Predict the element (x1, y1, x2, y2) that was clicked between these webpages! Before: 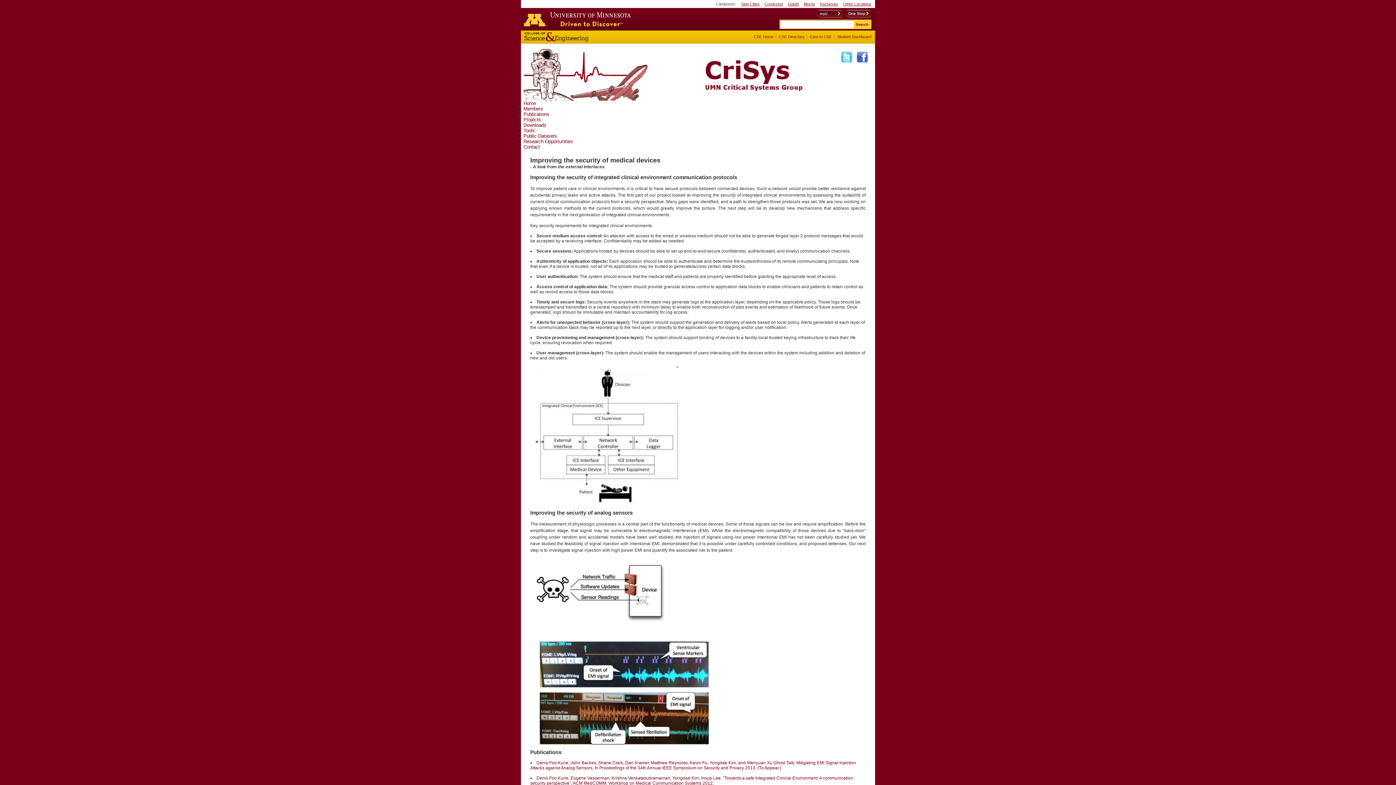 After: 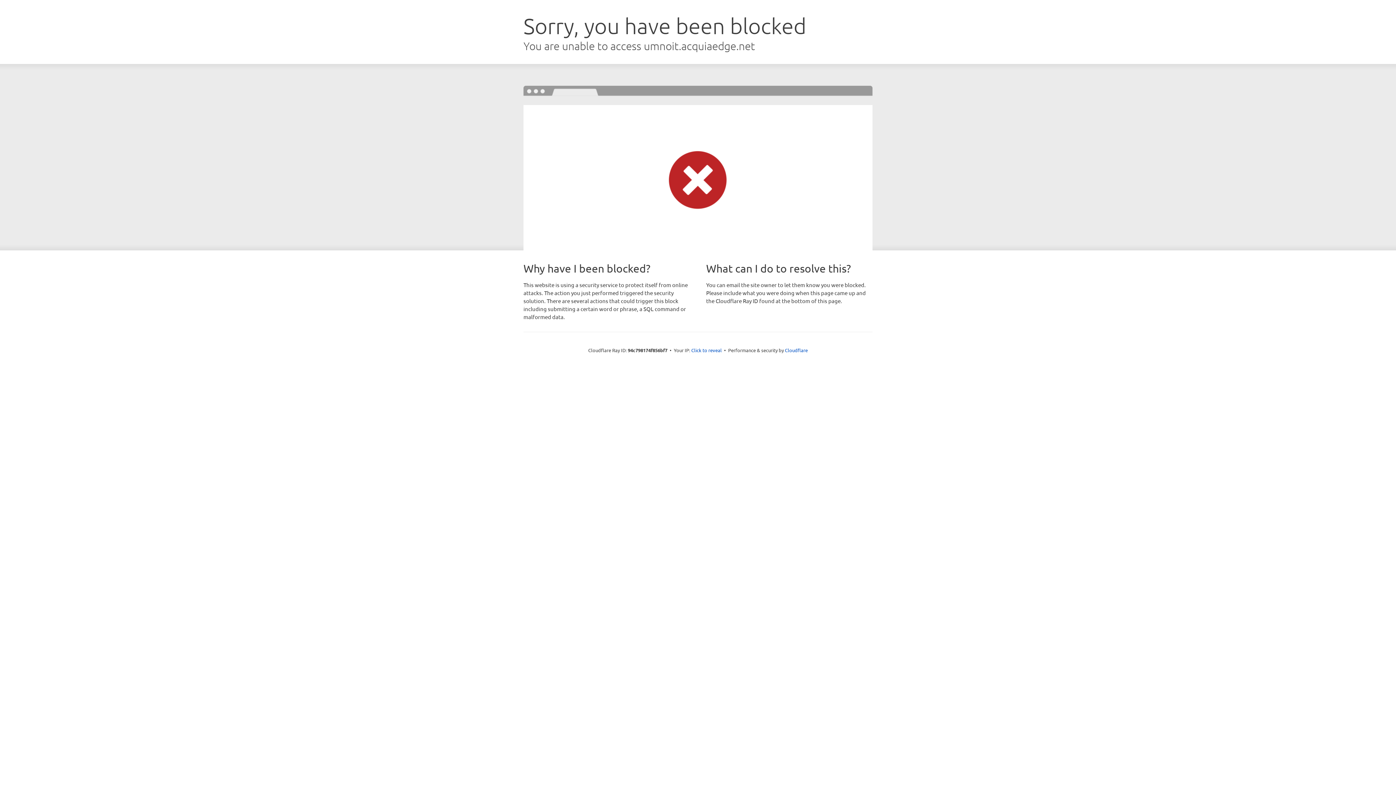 Action: label: Give to CSE bbox: (810, 34, 832, 38)